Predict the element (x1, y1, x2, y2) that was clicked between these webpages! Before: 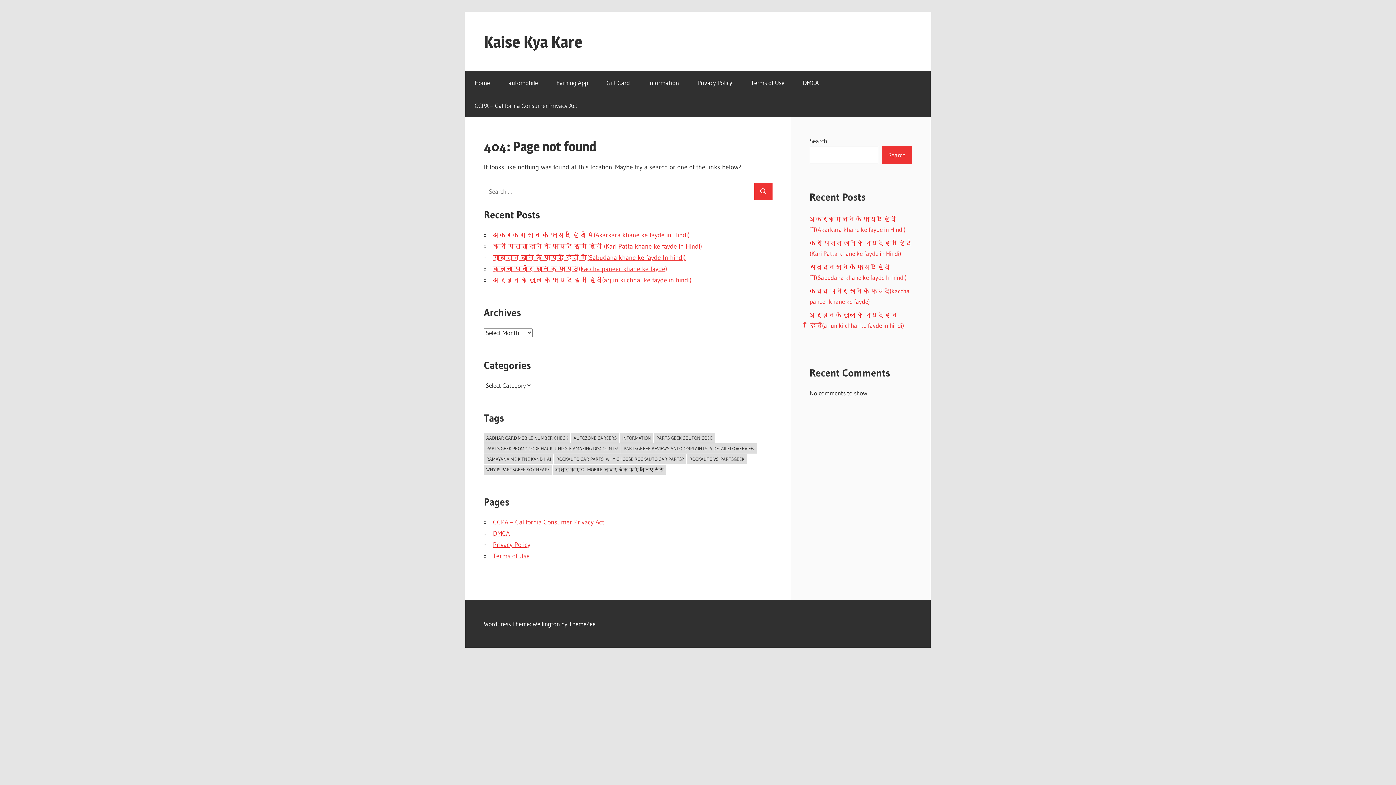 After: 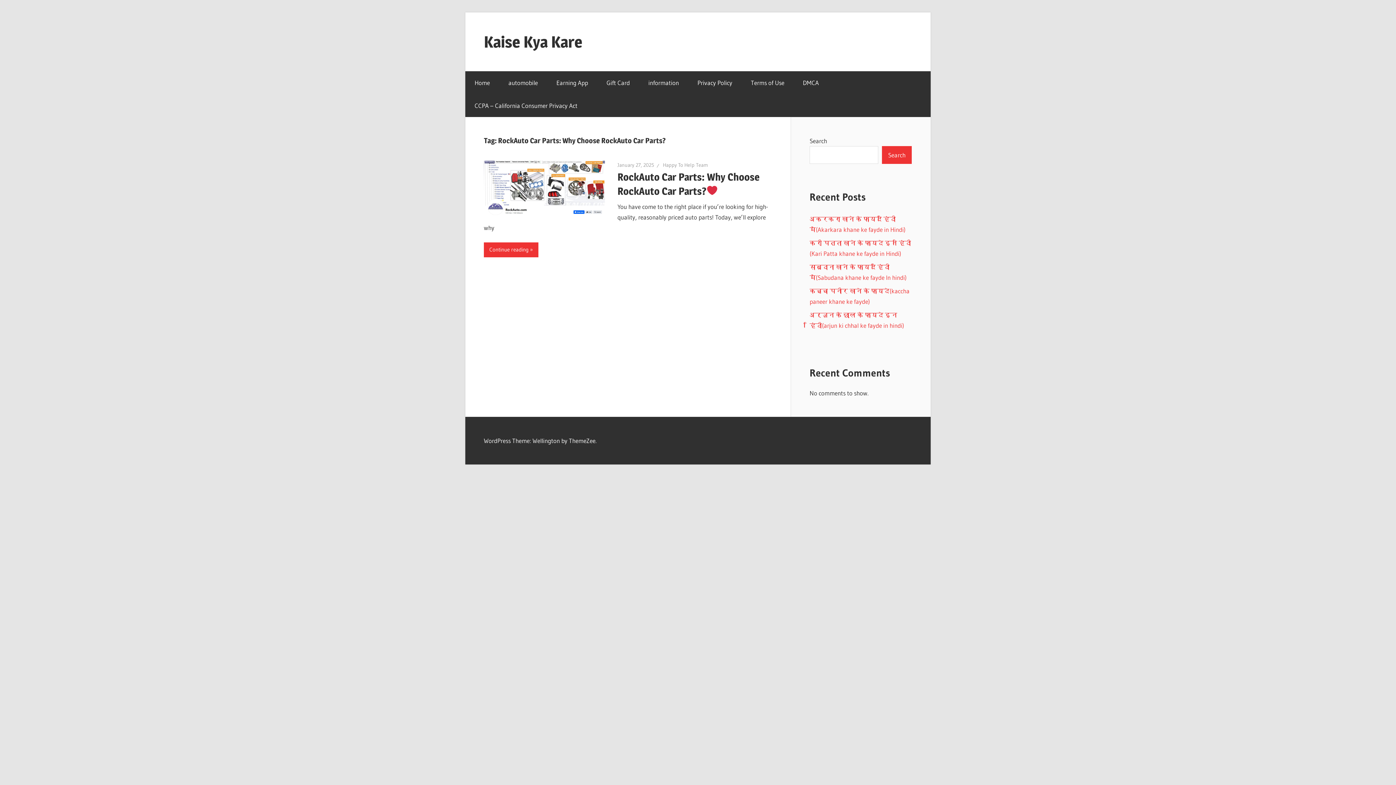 Action: bbox: (554, 454, 686, 464) label: RockAuto Car Parts: Why Choose RockAuto Car Parts? (1 item)